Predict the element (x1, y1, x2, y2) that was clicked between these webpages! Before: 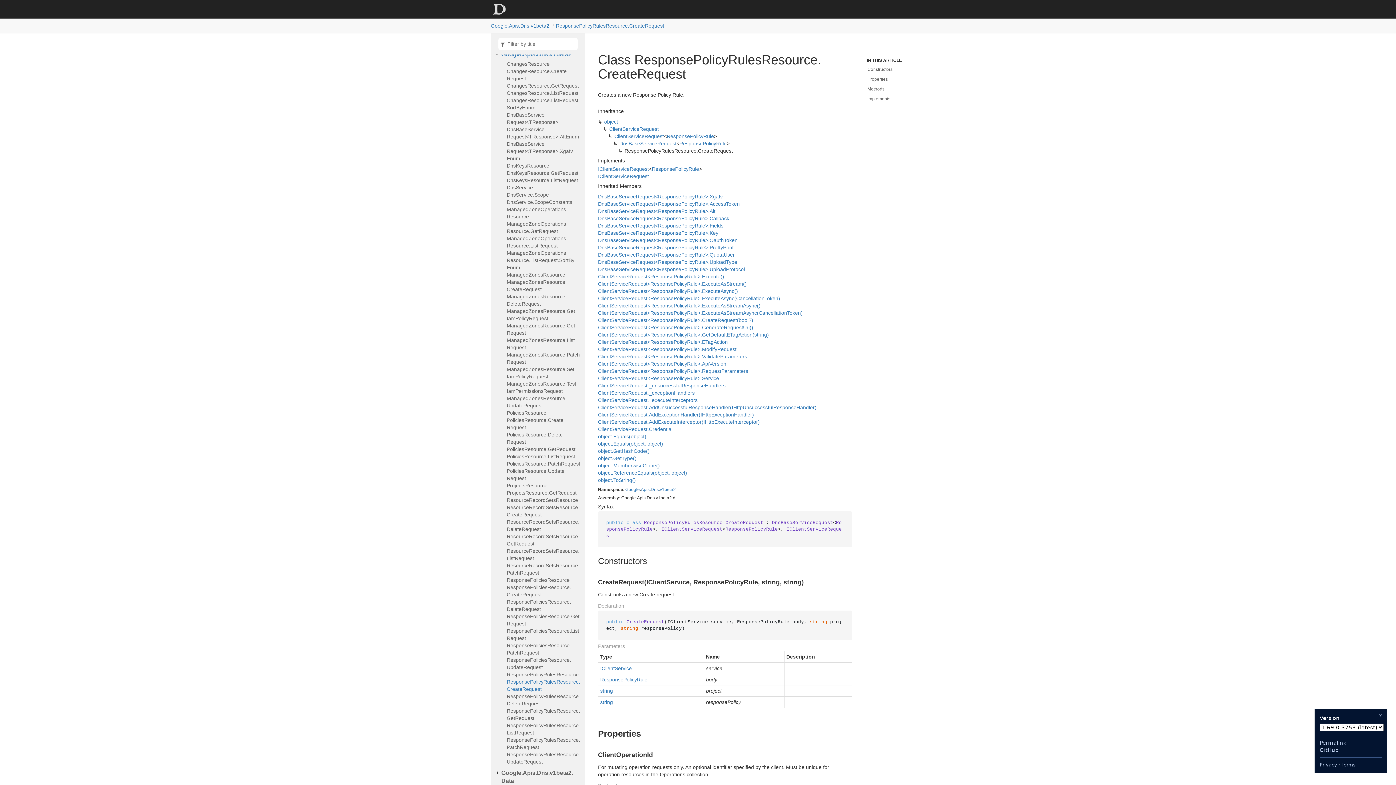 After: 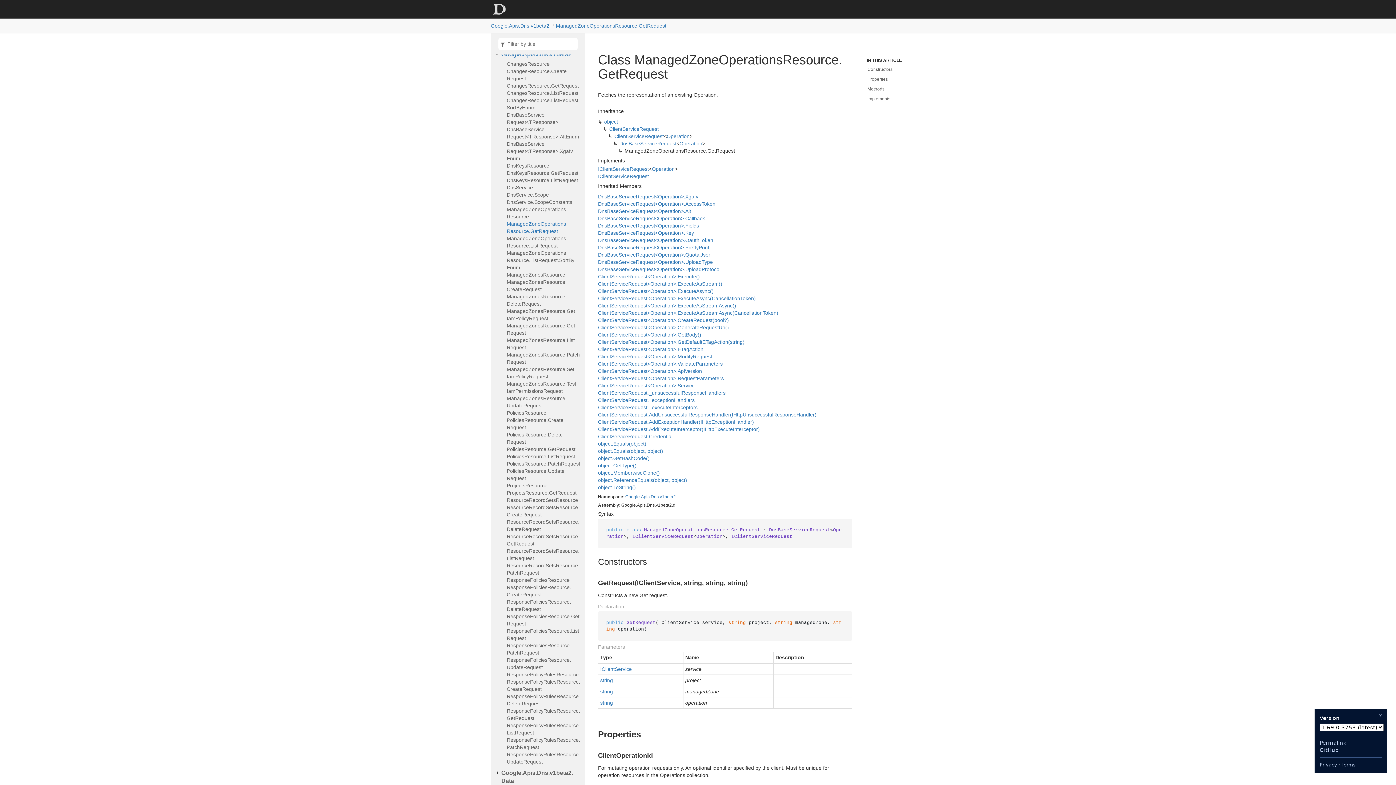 Action: bbox: (506, 220, 581, 234) label: ManagedZoneOperationsResource.GetRequest